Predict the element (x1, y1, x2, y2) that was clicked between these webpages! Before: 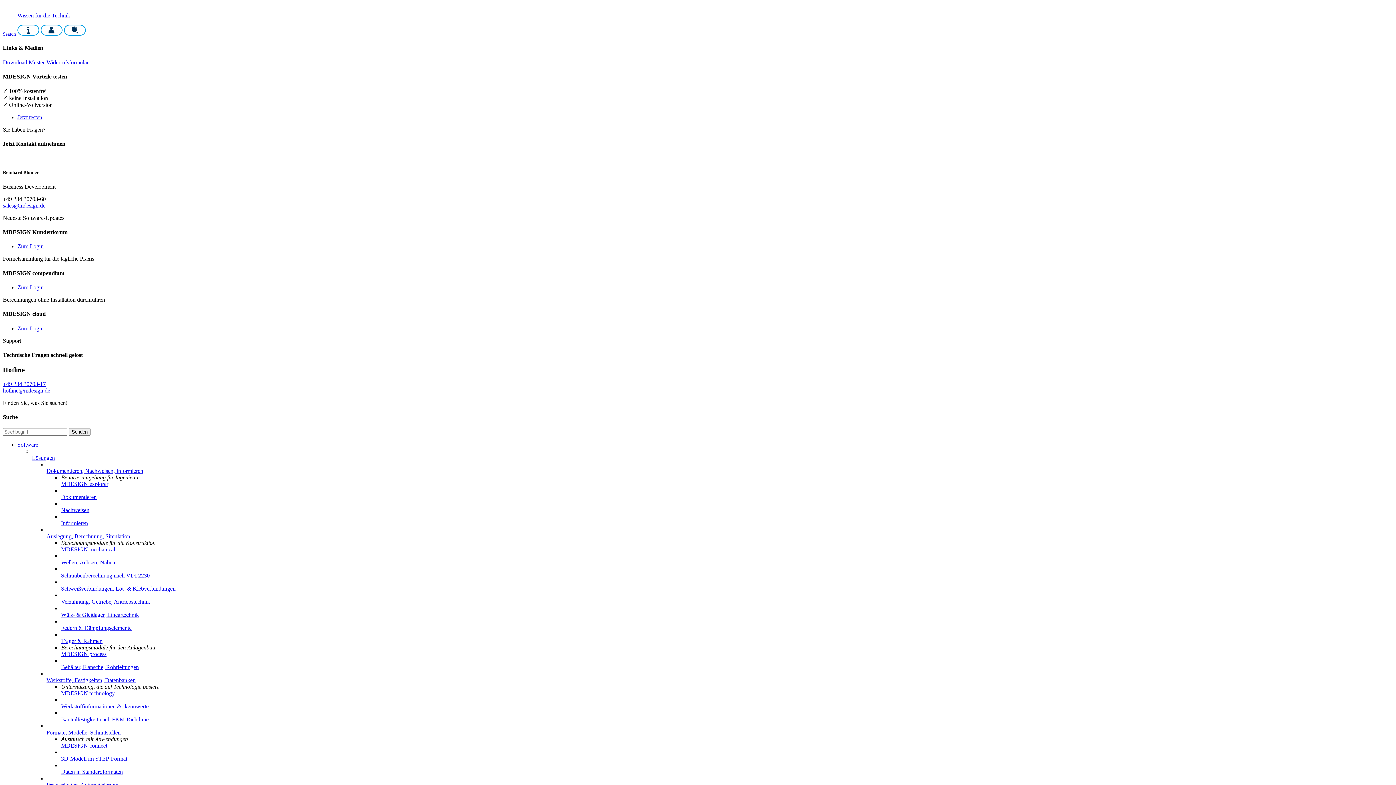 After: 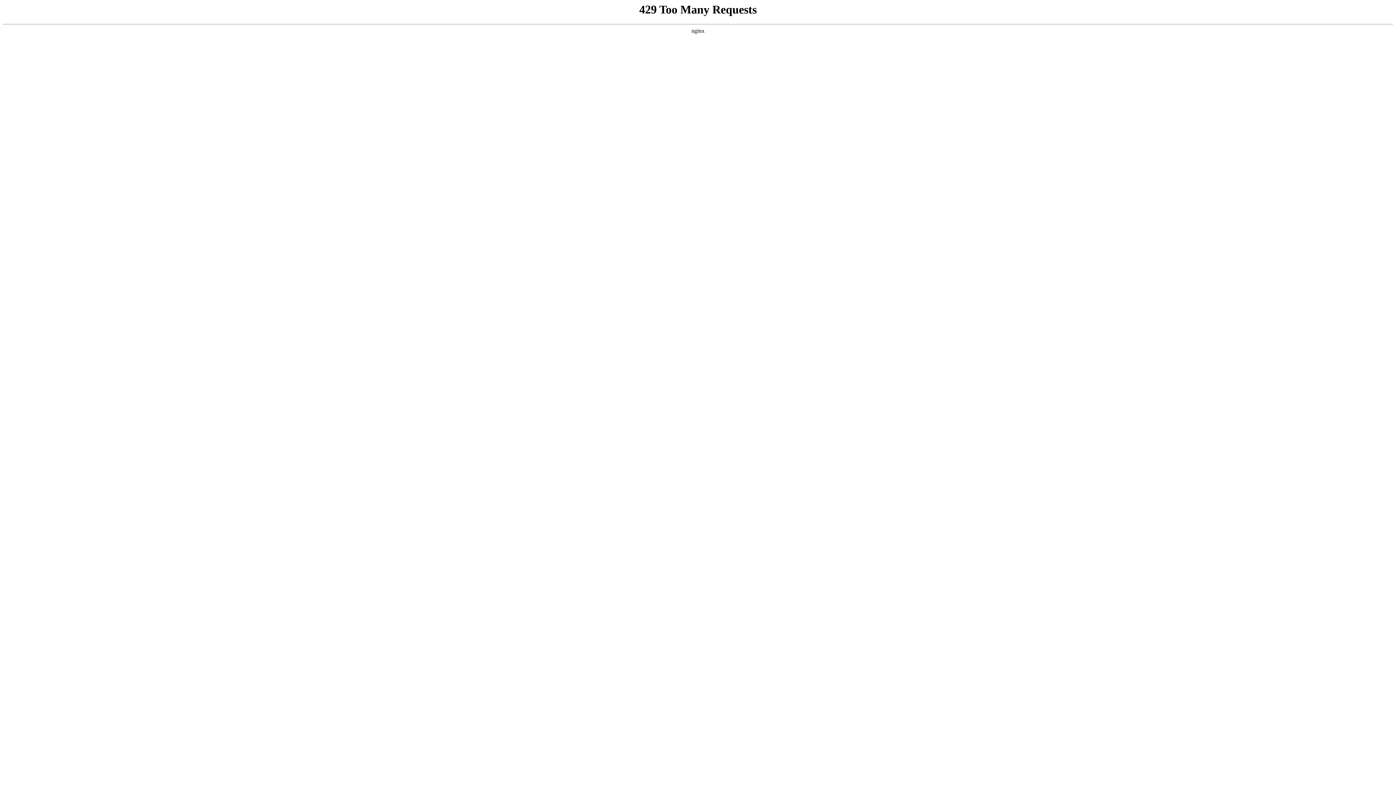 Action: bbox: (61, 625, 131, 631) label: Federn & Dämpfungselemente